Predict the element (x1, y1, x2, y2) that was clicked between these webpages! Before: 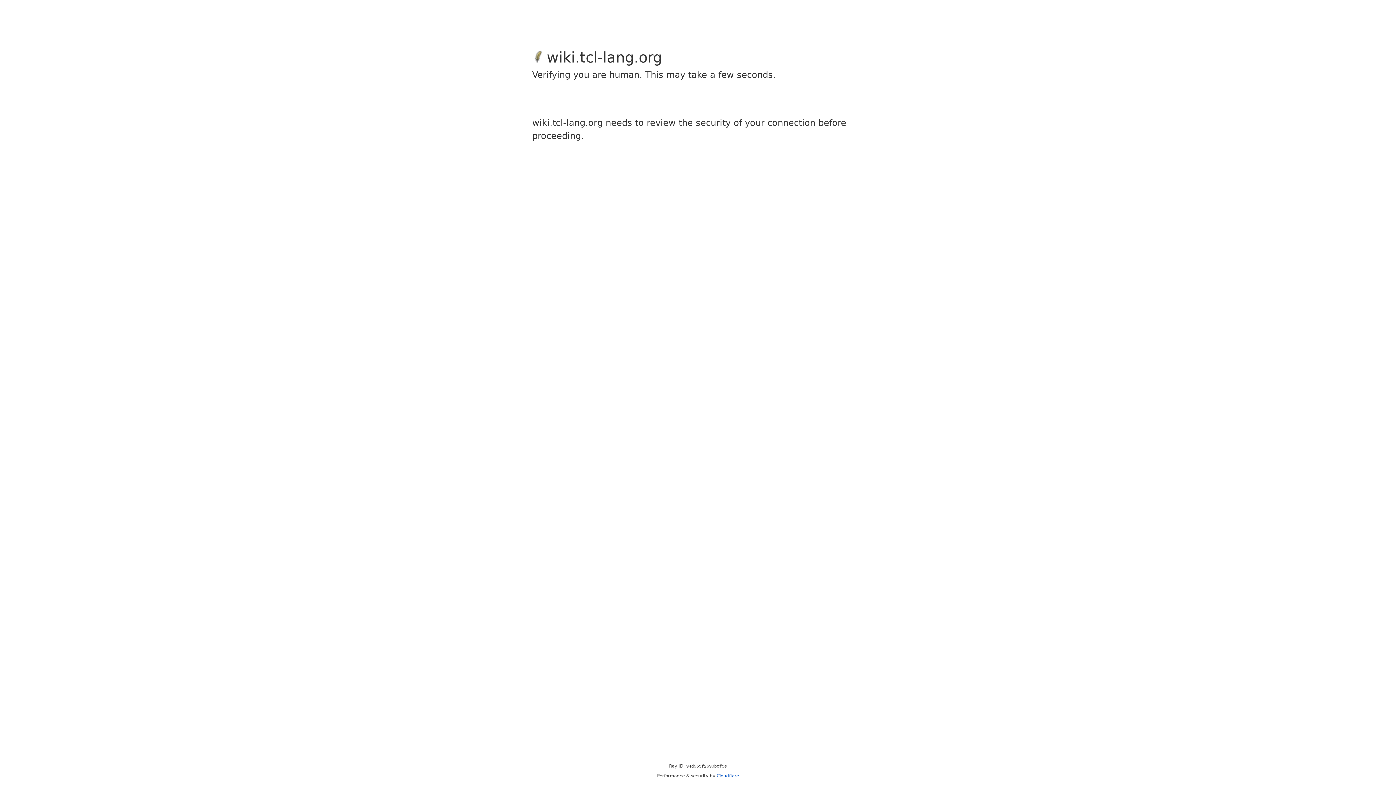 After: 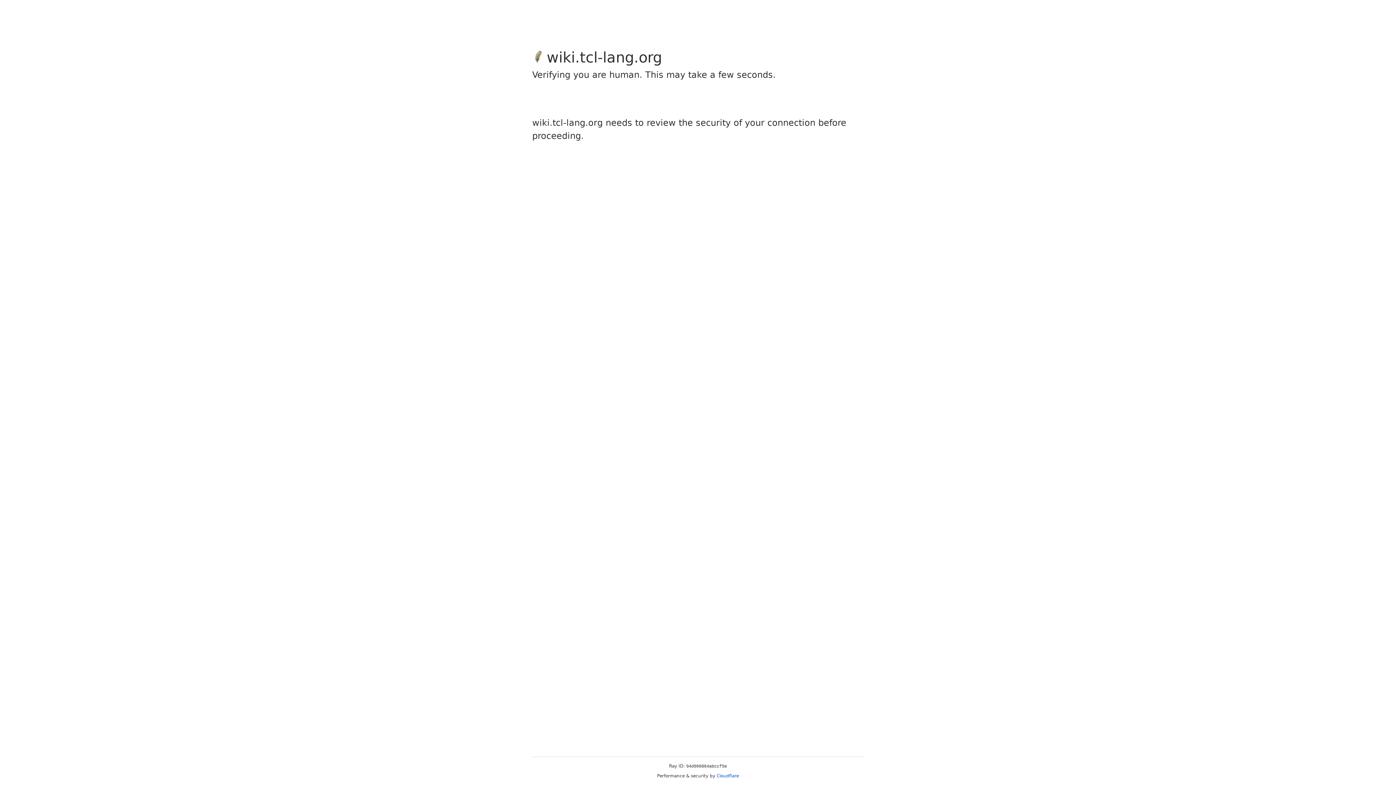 Action: bbox: (716, 773, 739, 778) label: Cloudflare